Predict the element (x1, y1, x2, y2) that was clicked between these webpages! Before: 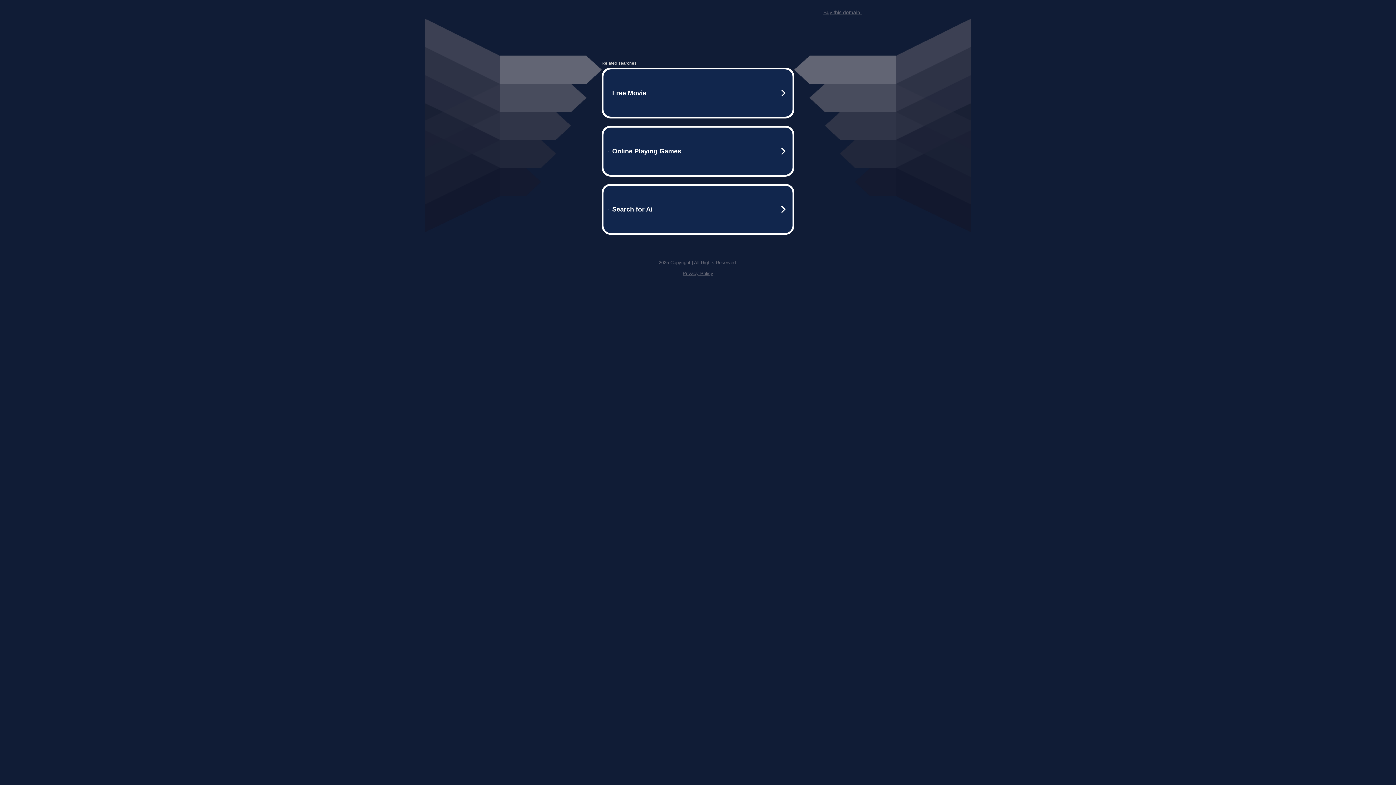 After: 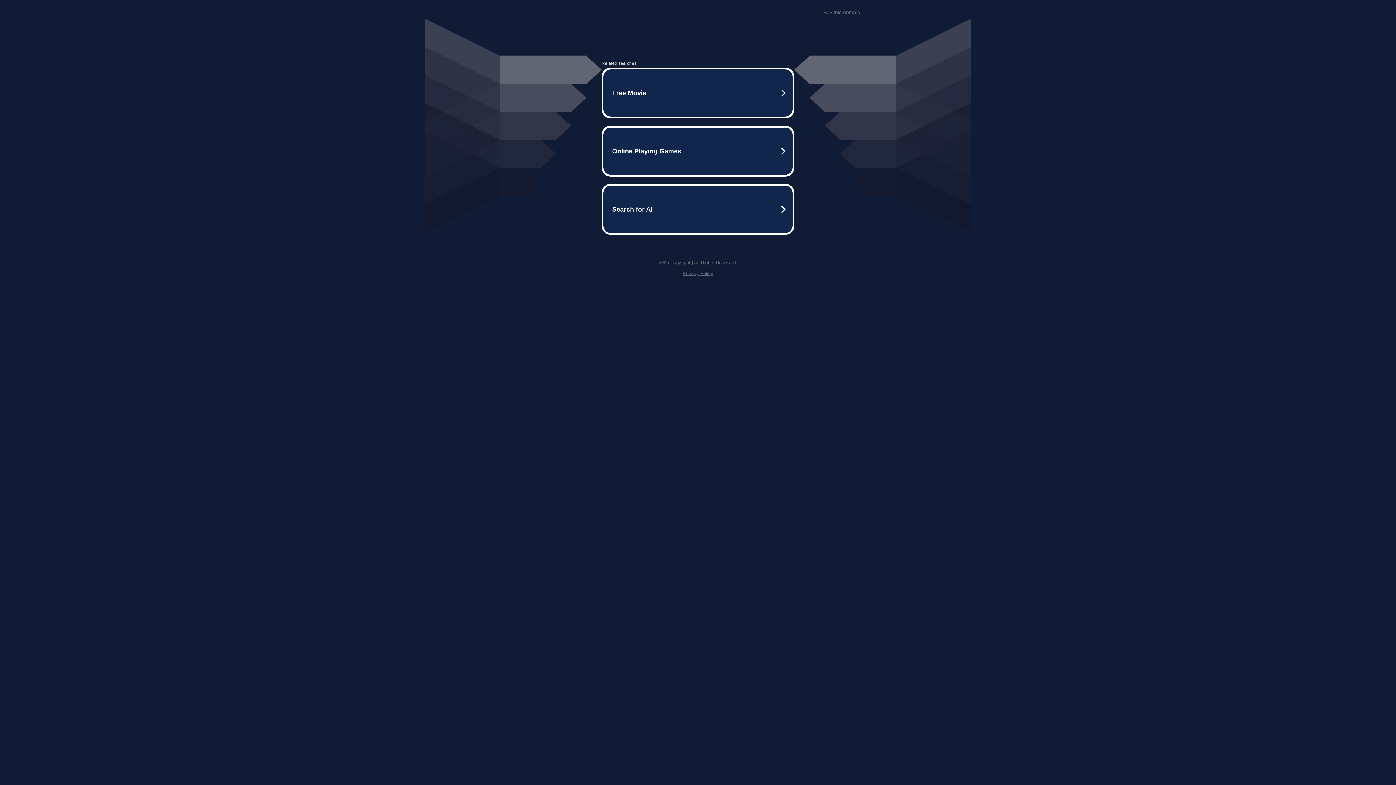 Action: bbox: (823, 9, 861, 15) label: Buy this domain.